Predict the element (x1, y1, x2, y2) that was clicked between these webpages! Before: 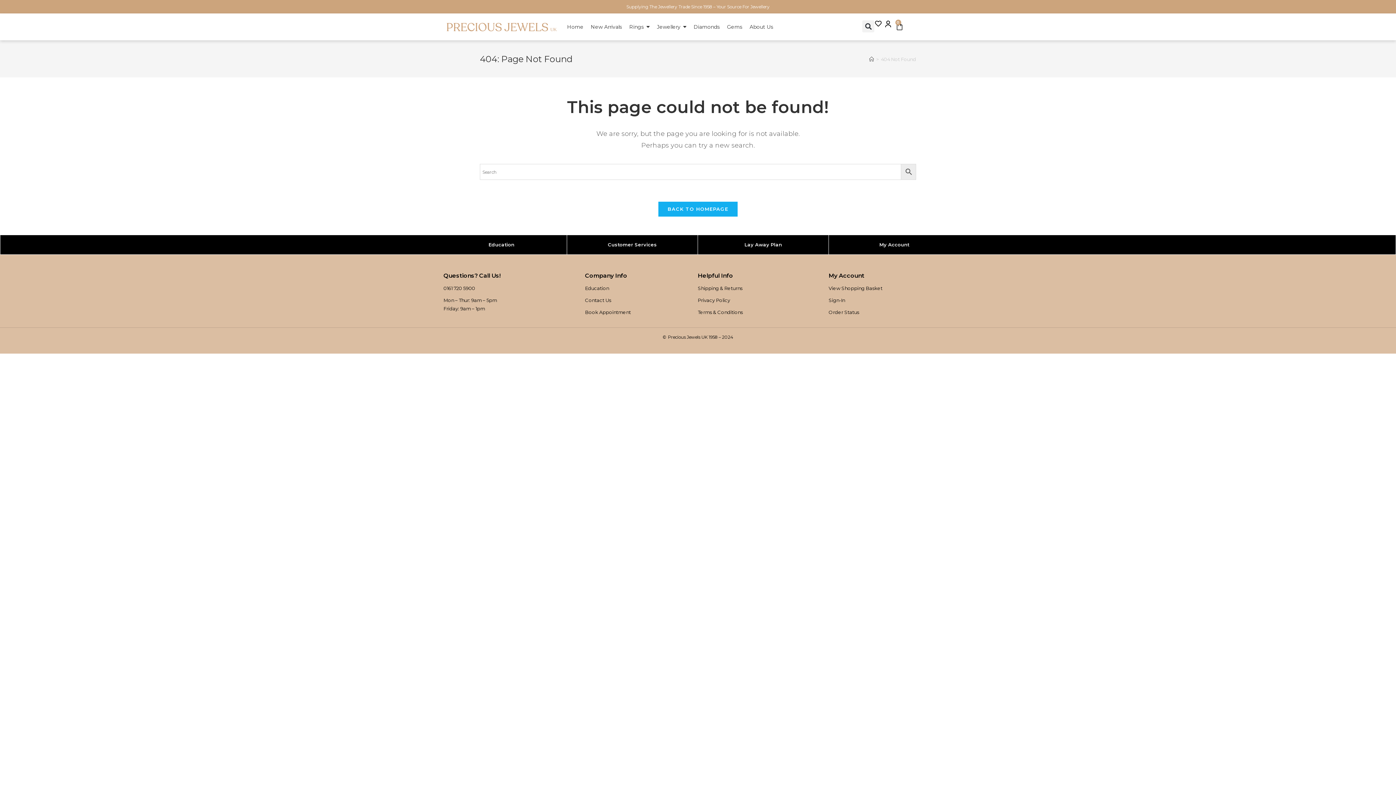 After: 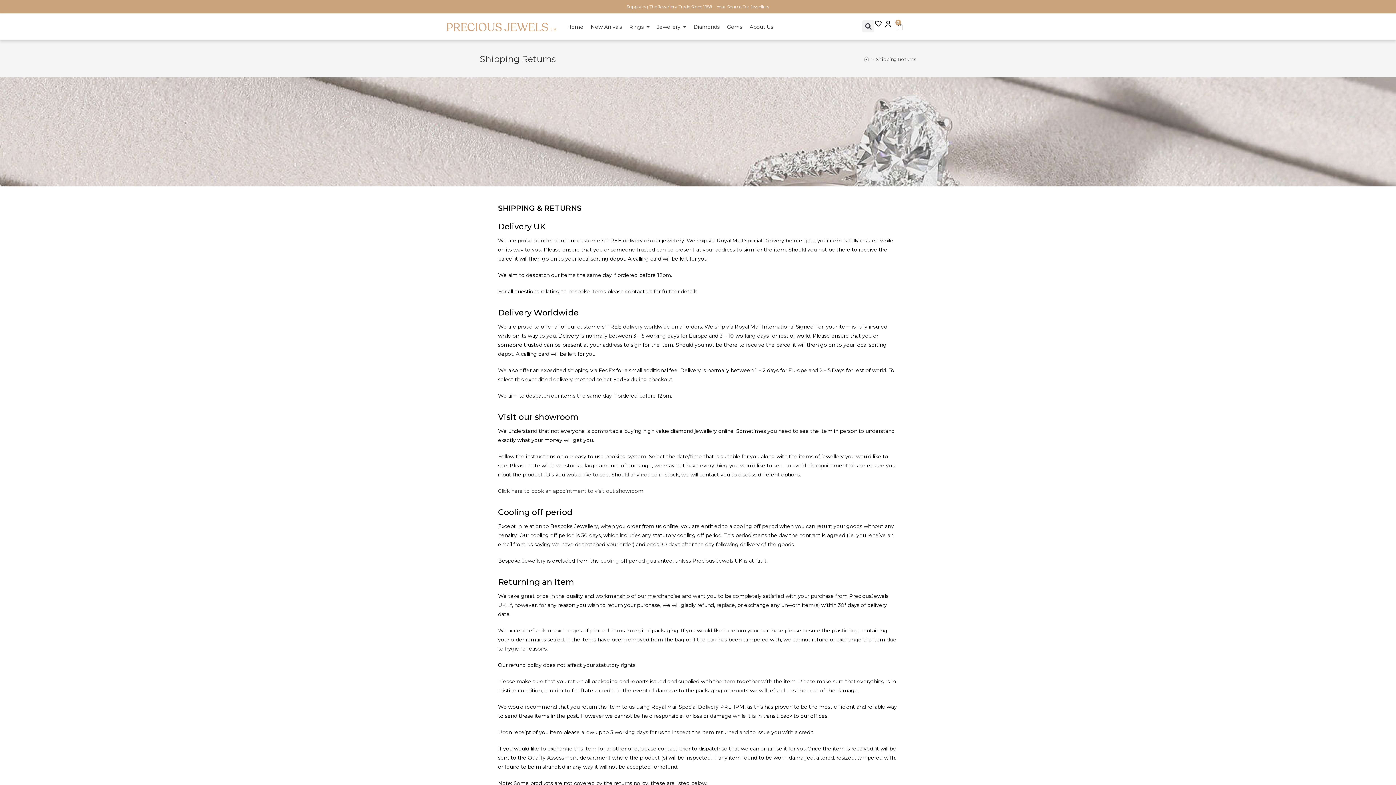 Action: bbox: (697, 284, 814, 292) label: Shipping & Returns